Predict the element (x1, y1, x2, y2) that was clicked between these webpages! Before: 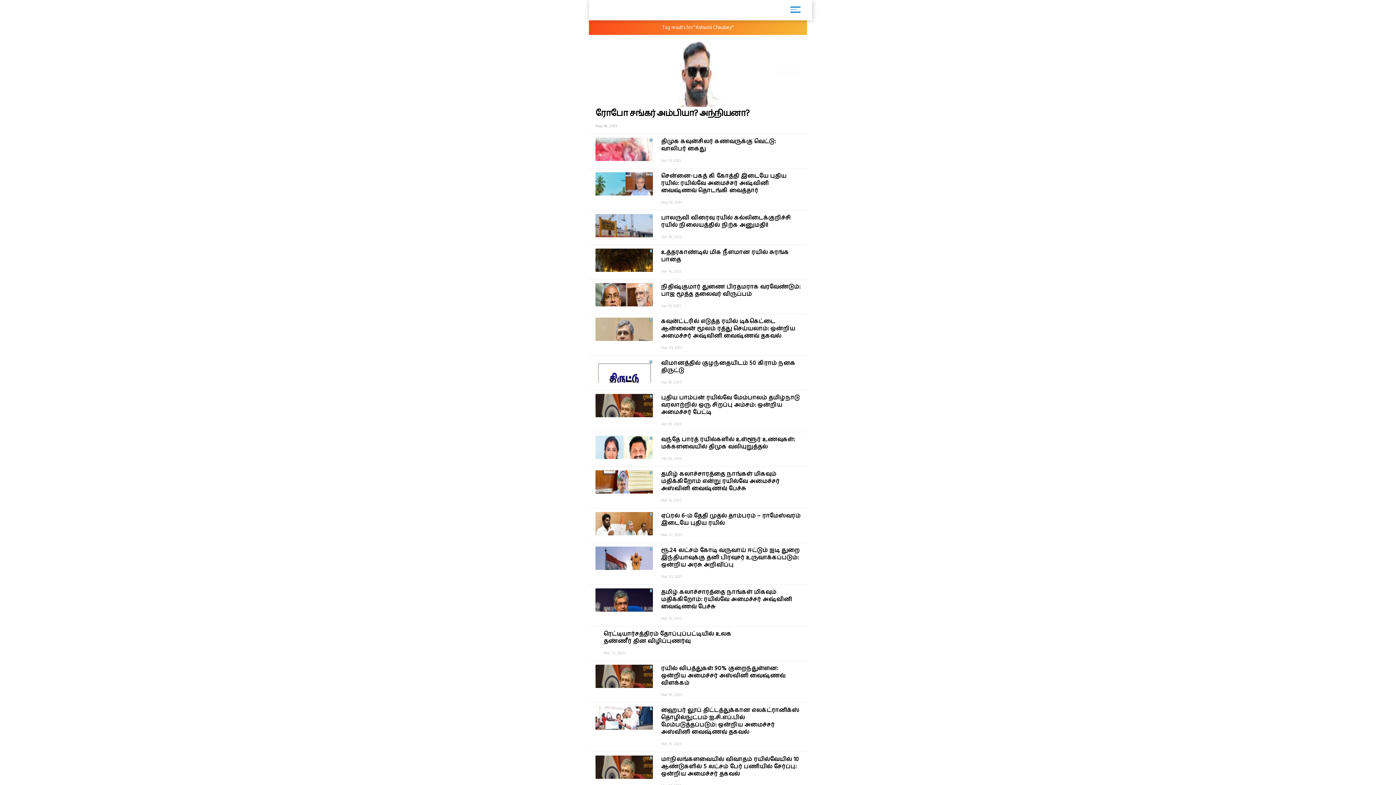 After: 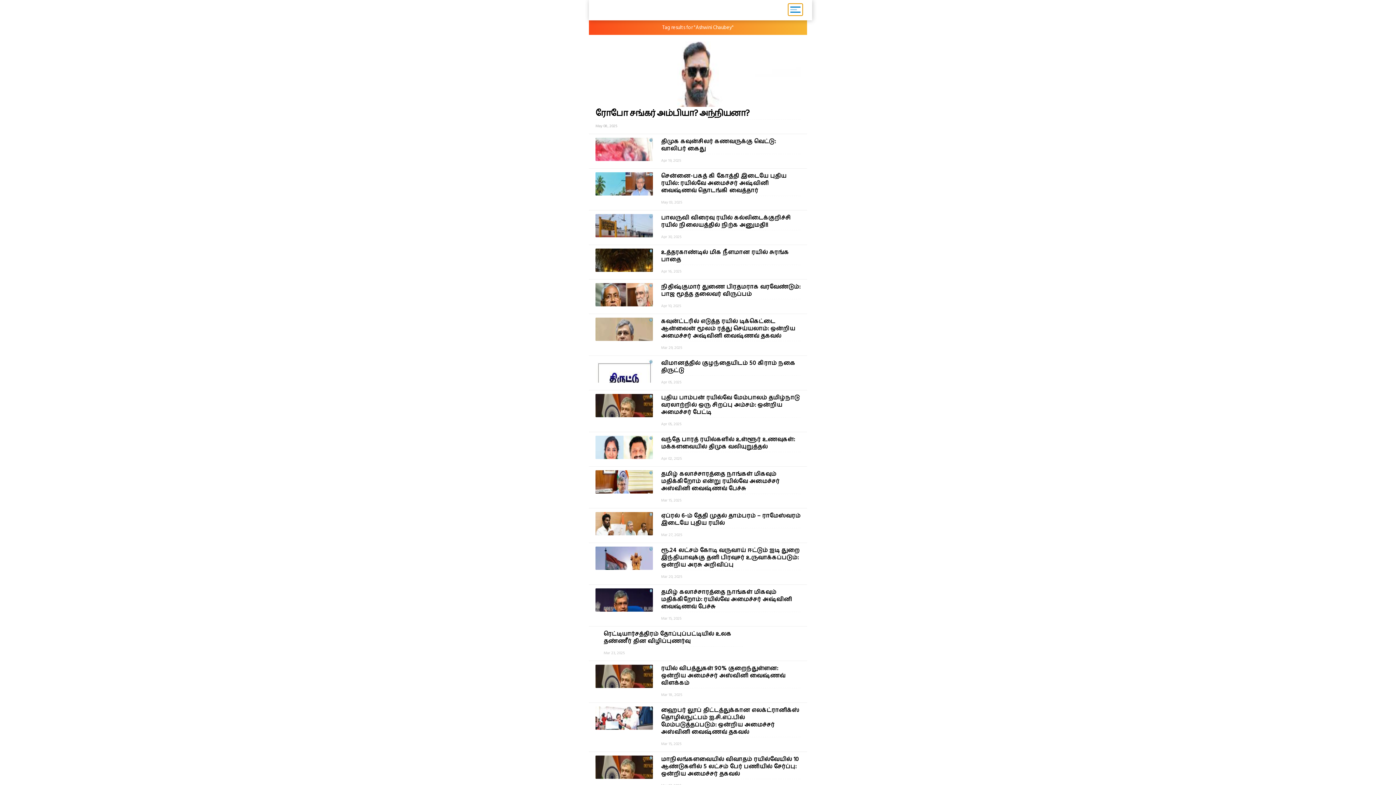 Action: bbox: (788, 3, 802, 15)